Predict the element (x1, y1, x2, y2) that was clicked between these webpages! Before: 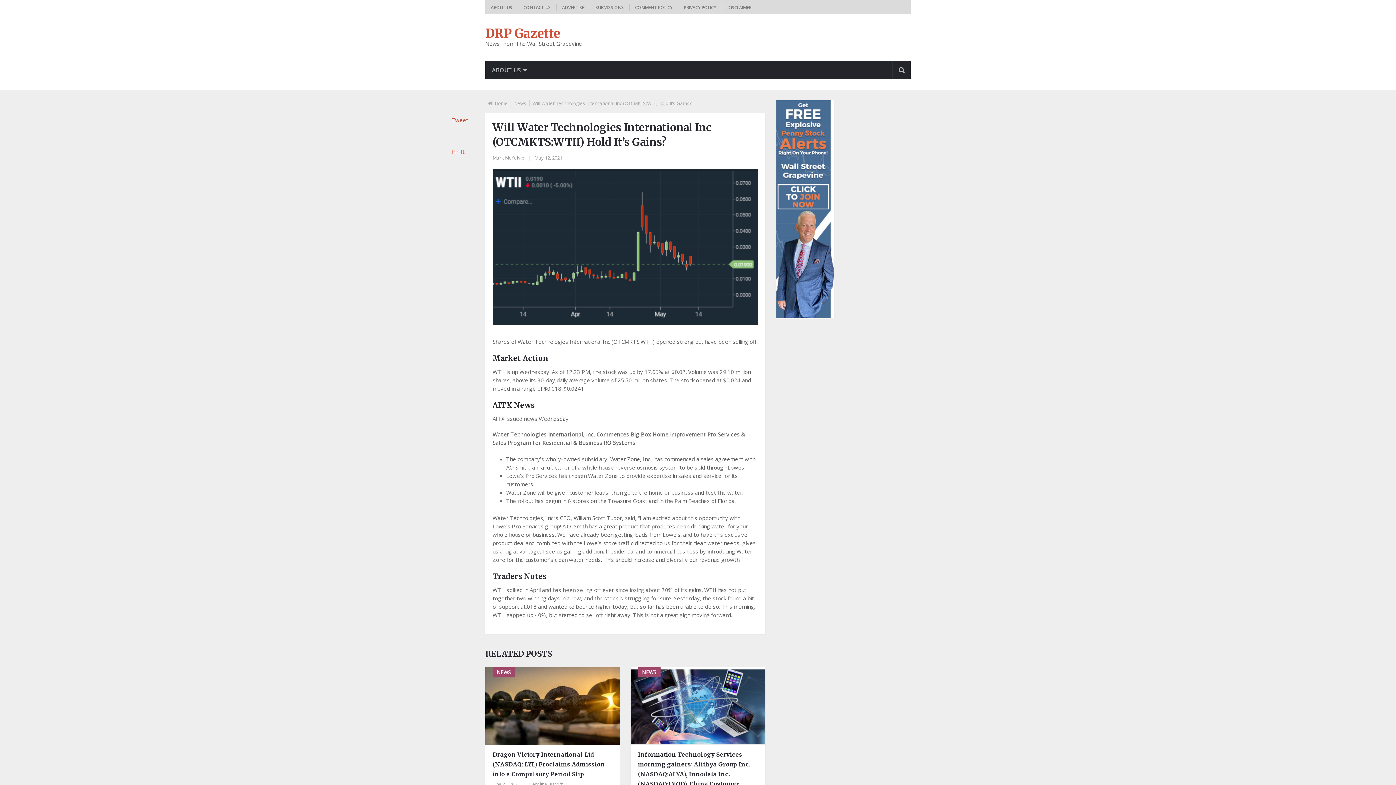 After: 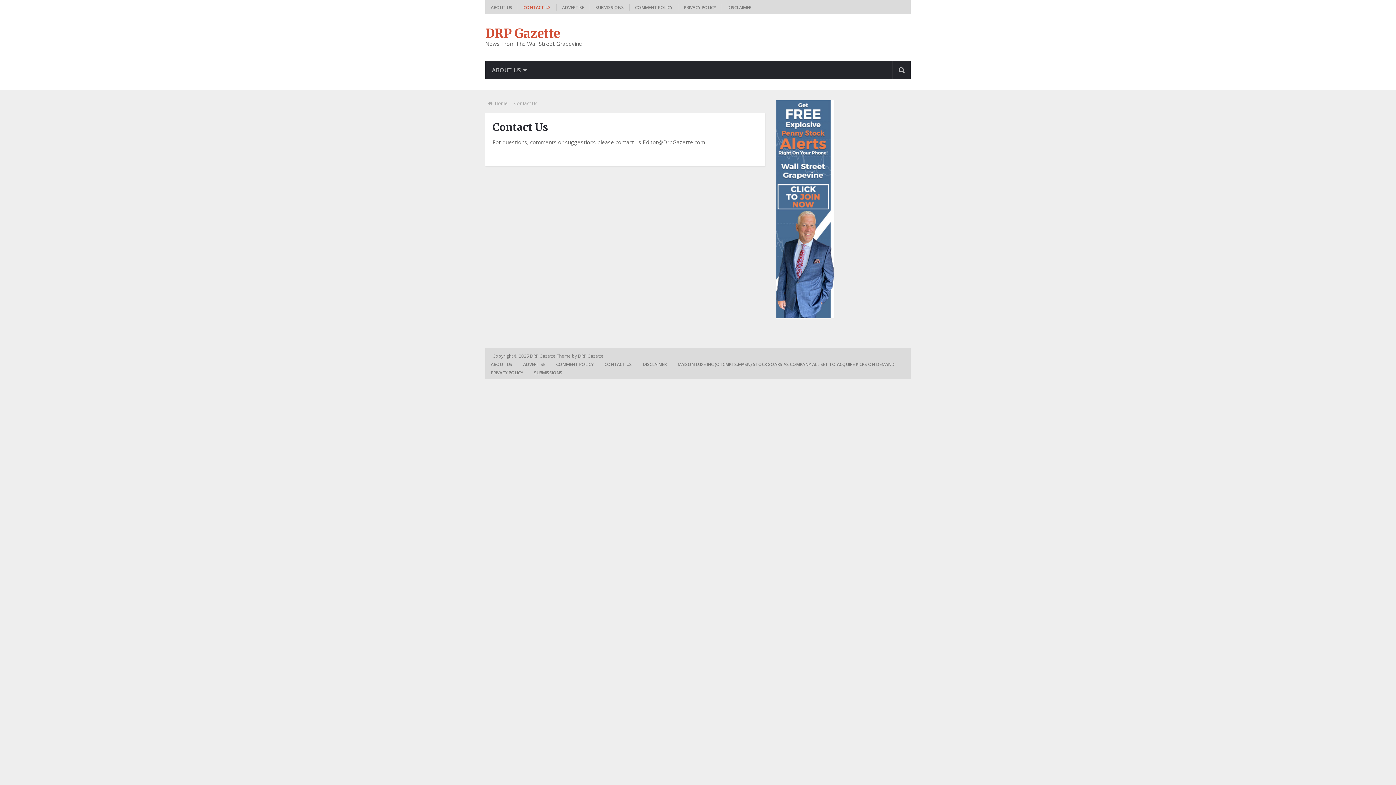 Action: bbox: (518, 4, 556, 10) label: CONTACT US